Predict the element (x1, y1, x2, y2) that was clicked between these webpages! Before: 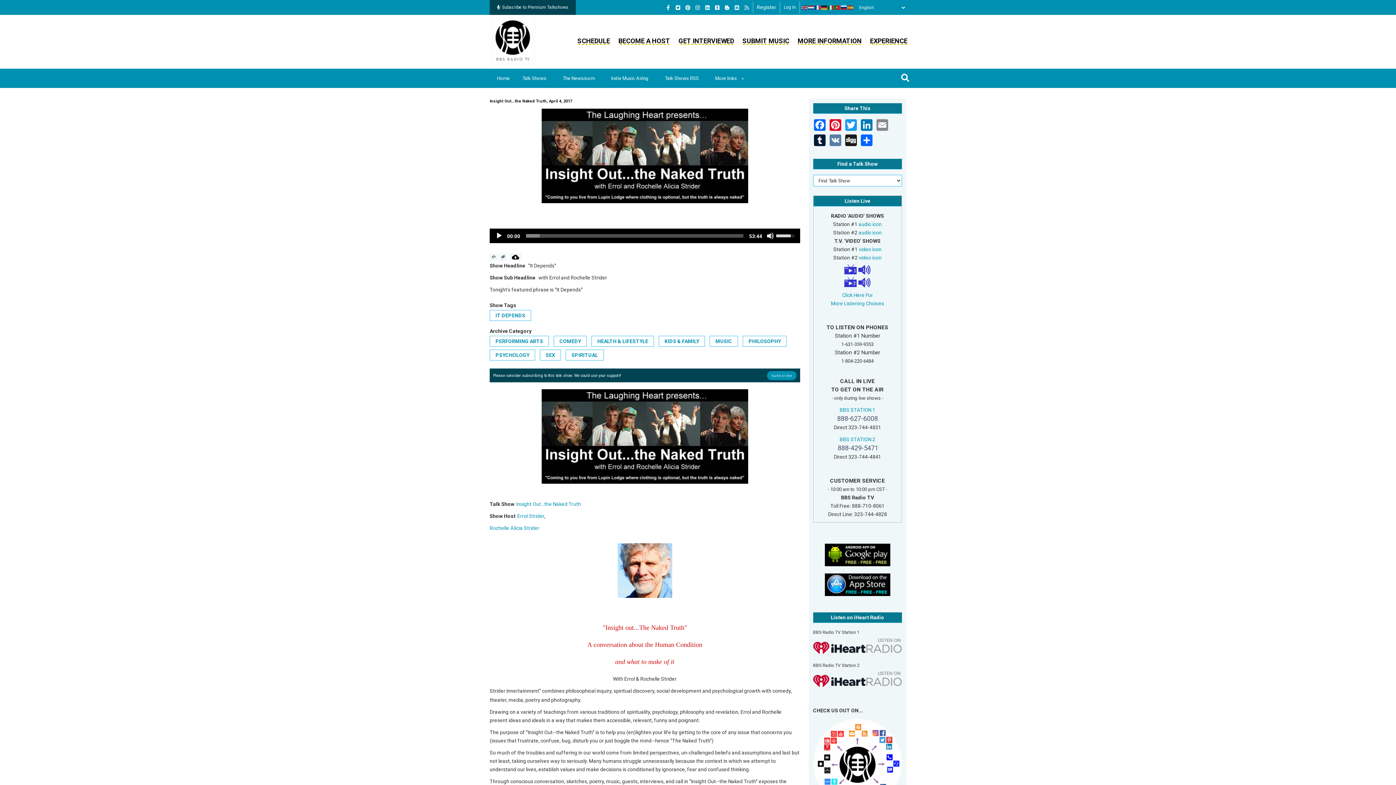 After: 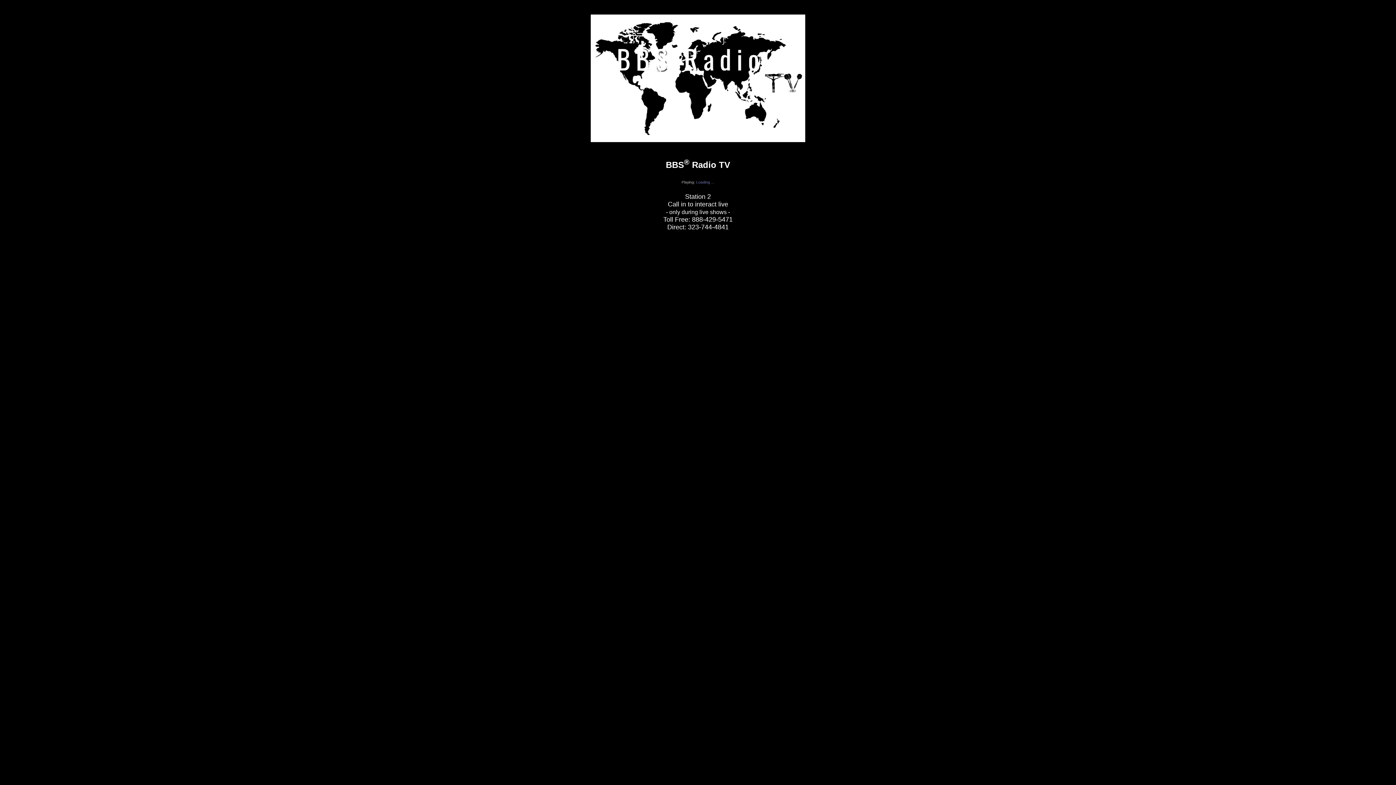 Action: bbox: (844, 277, 857, 283)